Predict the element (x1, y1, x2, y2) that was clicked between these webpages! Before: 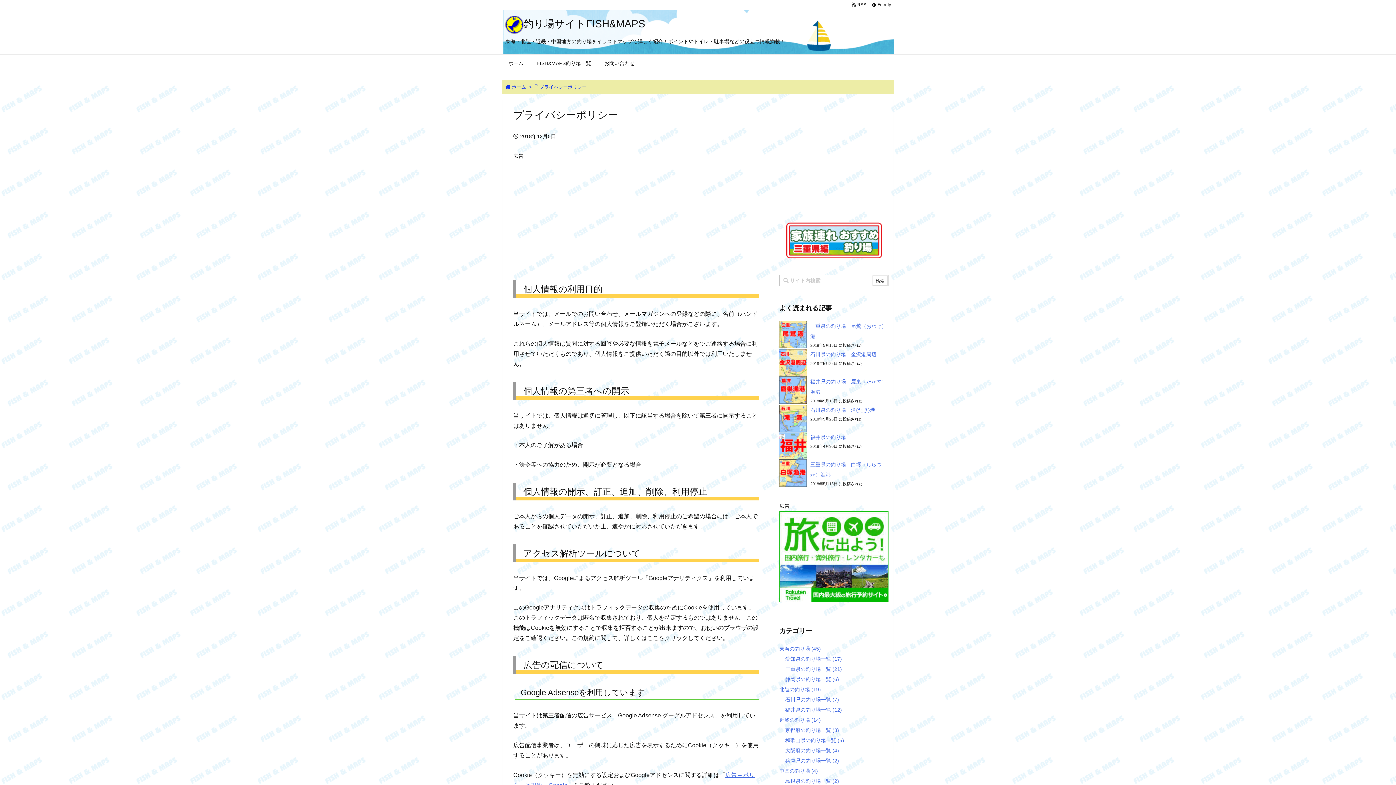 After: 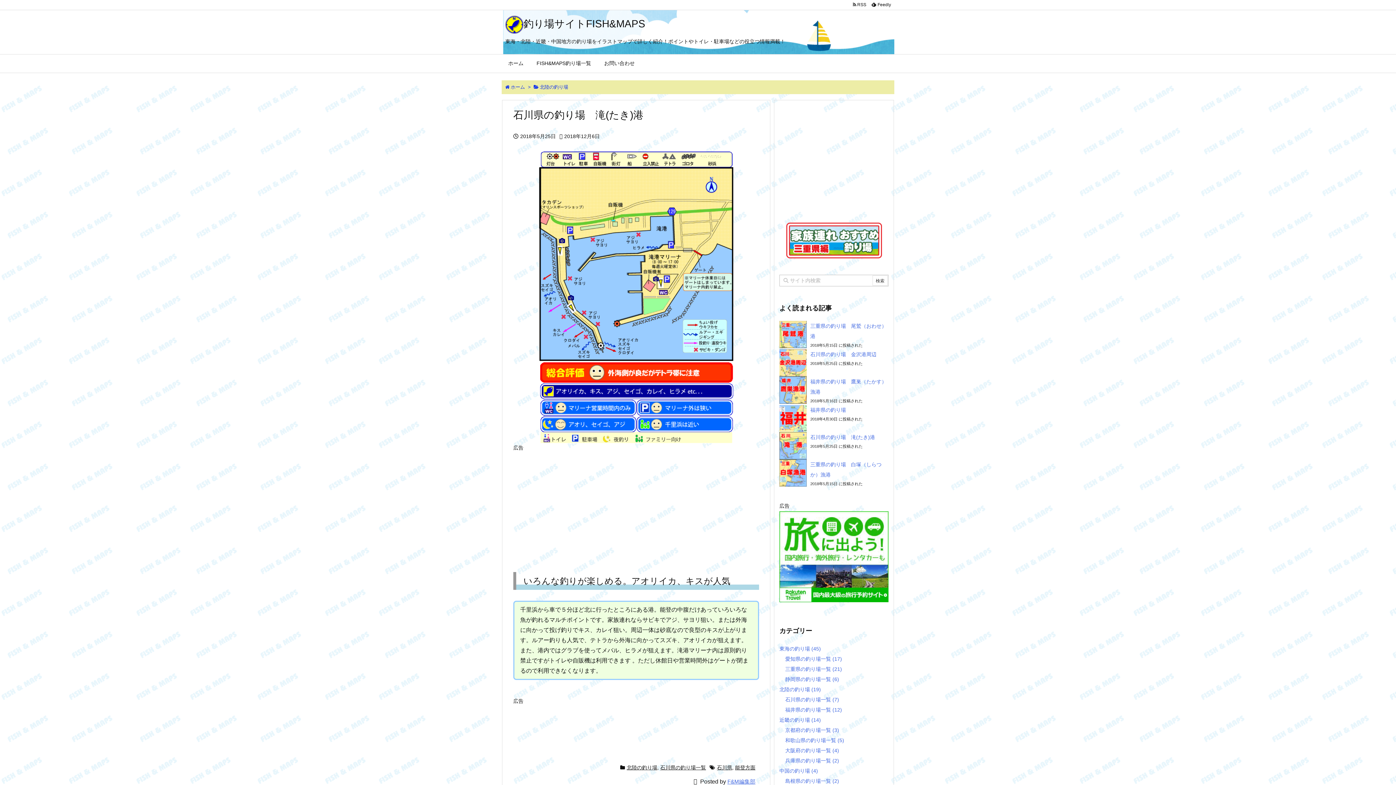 Action: label: 石川県の釣り場　滝(たき)港 bbox: (810, 407, 875, 413)